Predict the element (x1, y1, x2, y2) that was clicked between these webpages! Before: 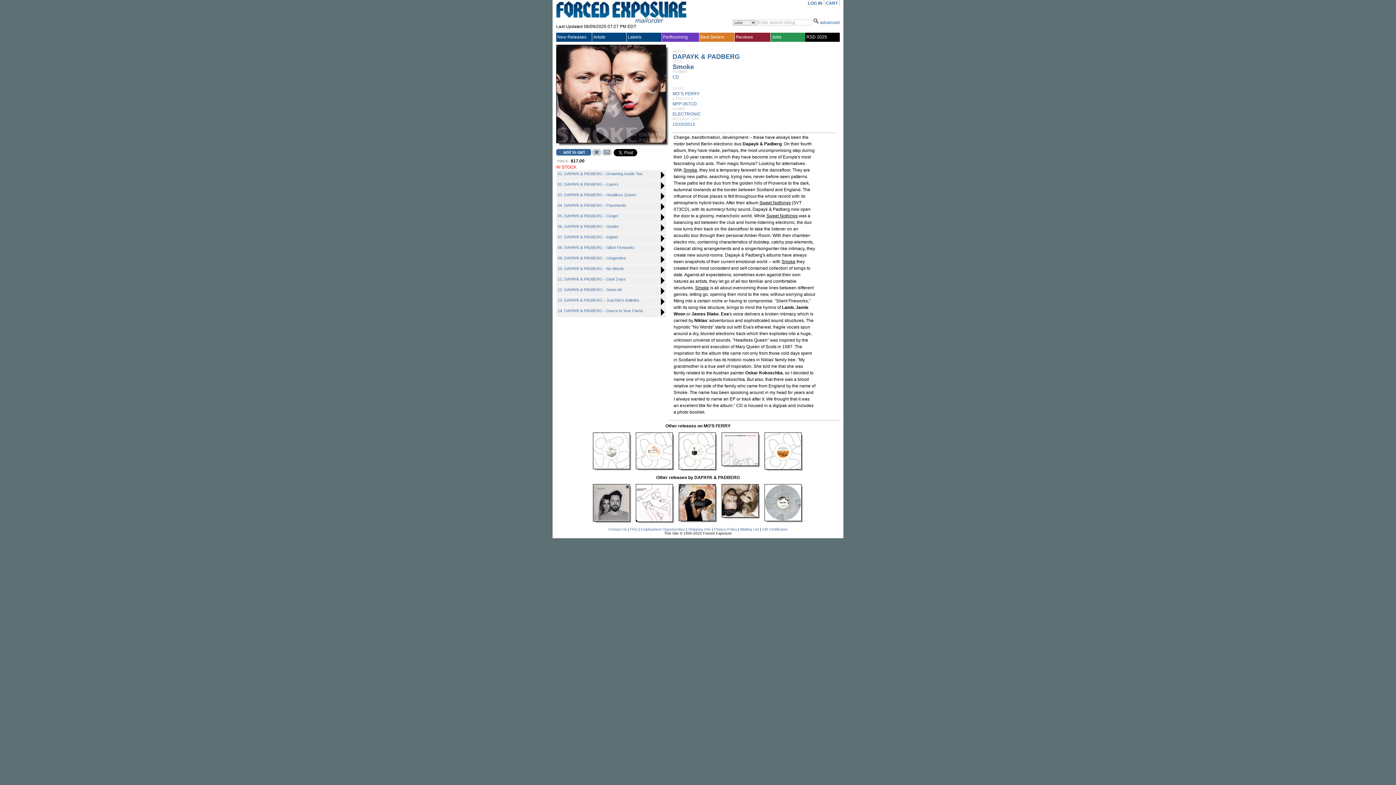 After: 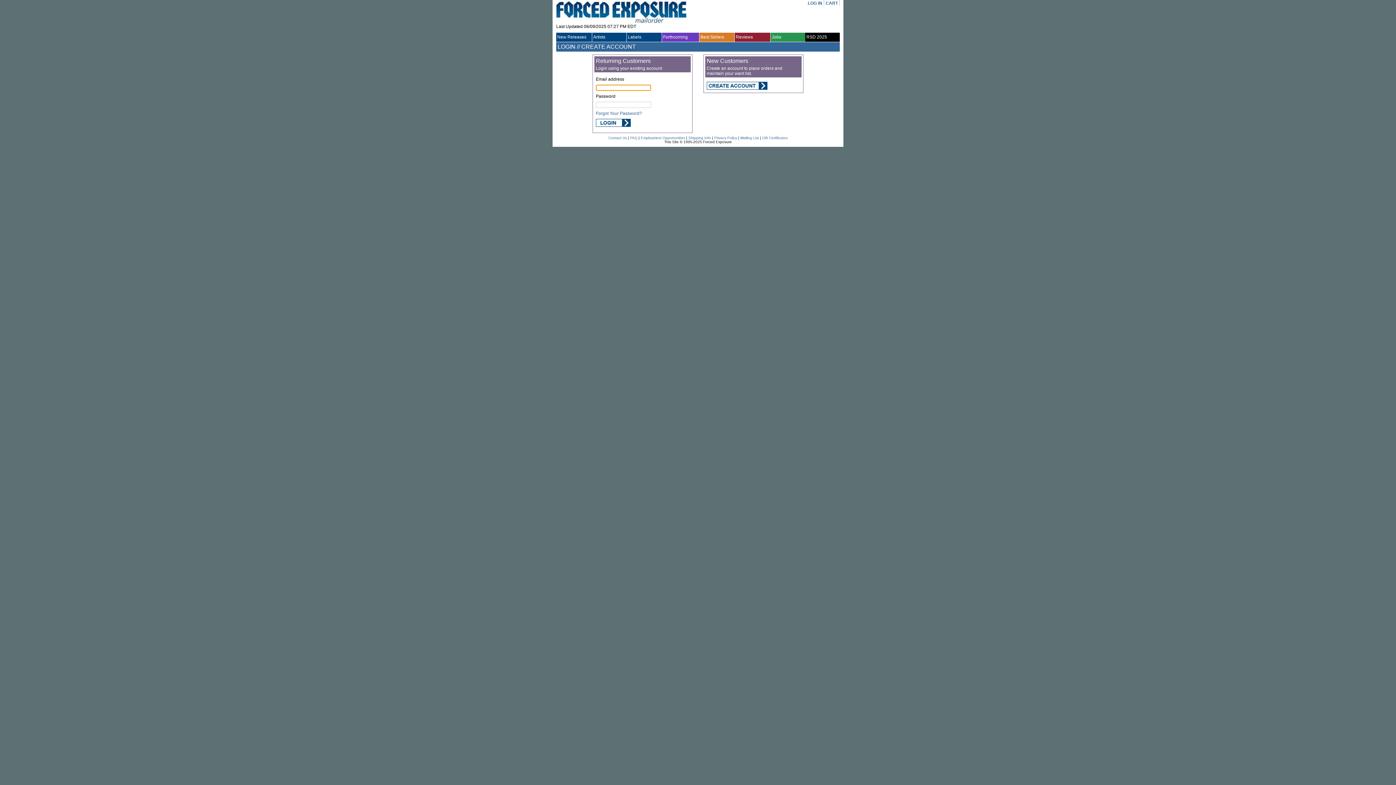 Action: bbox: (808, 0, 822, 6) label: LOG IN